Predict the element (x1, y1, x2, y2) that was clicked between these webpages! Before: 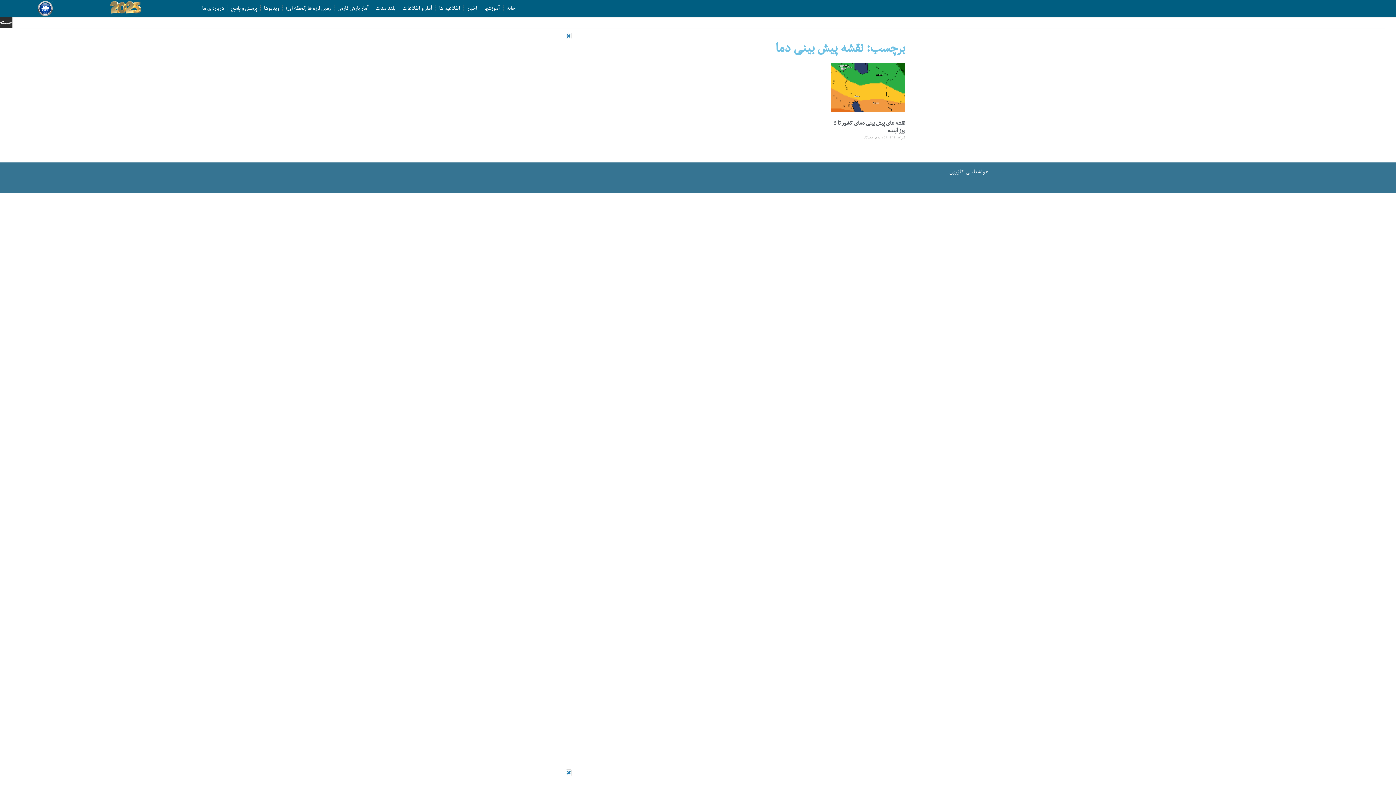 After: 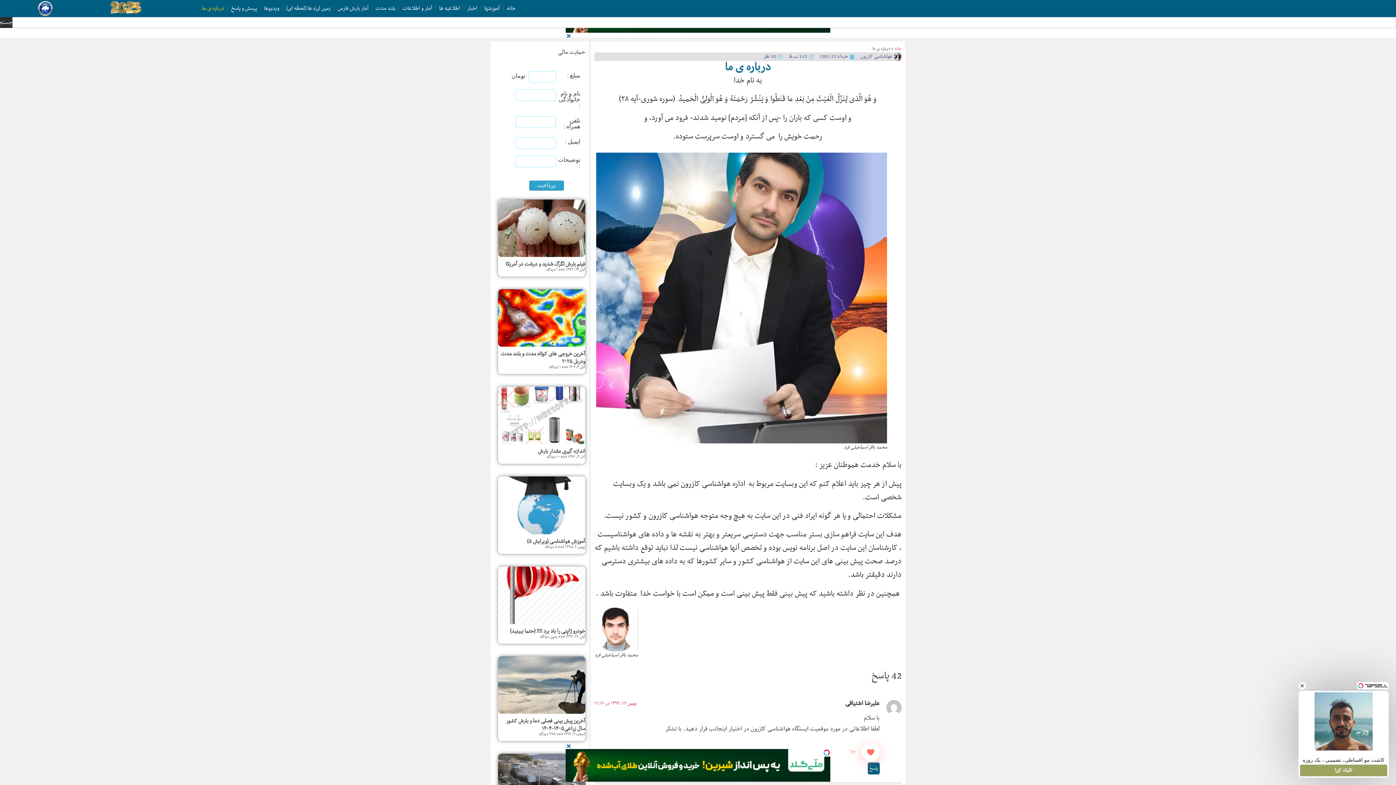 Action: label: درباره ی ما bbox: (202, 0, 224, 16)